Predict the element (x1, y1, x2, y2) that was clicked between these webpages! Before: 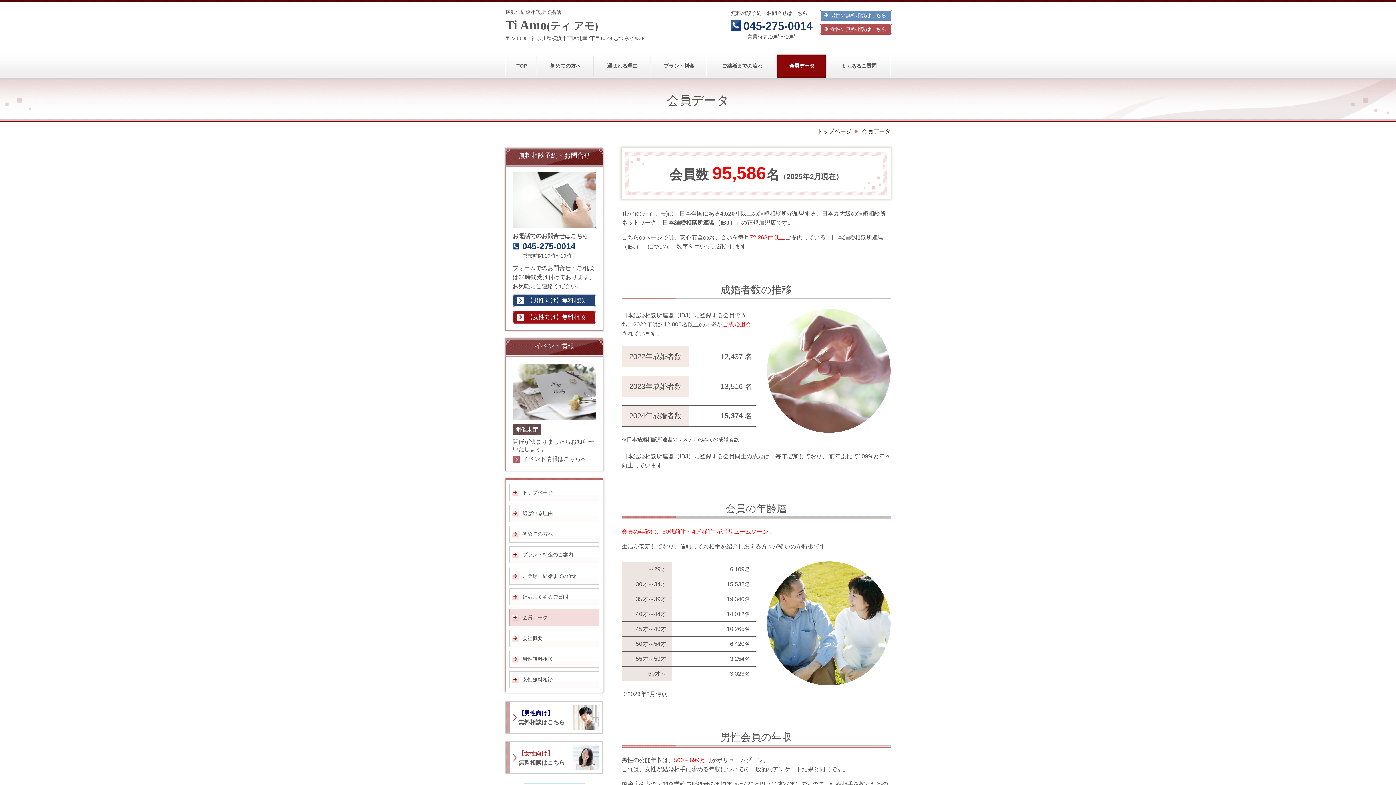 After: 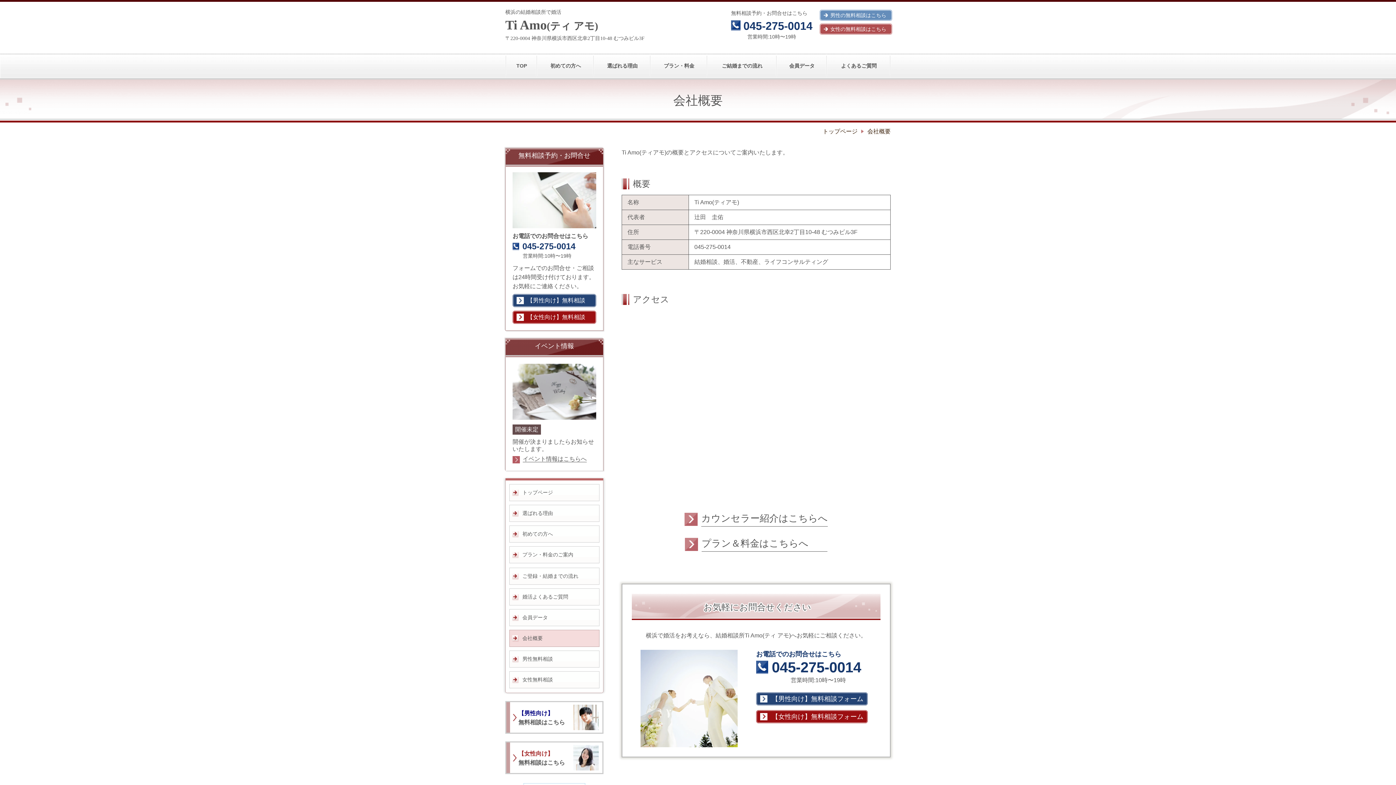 Action: label: 会社概要 bbox: (509, 630, 599, 647)